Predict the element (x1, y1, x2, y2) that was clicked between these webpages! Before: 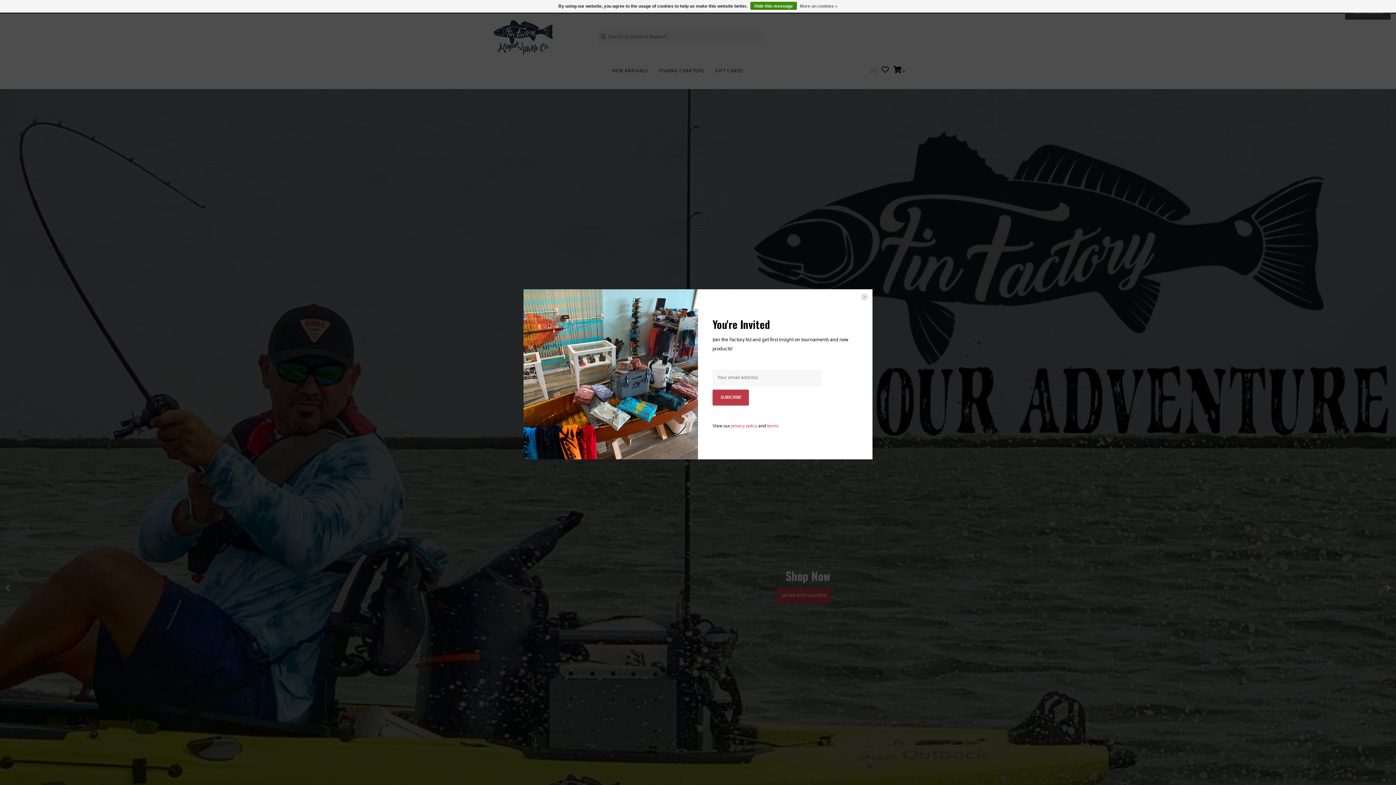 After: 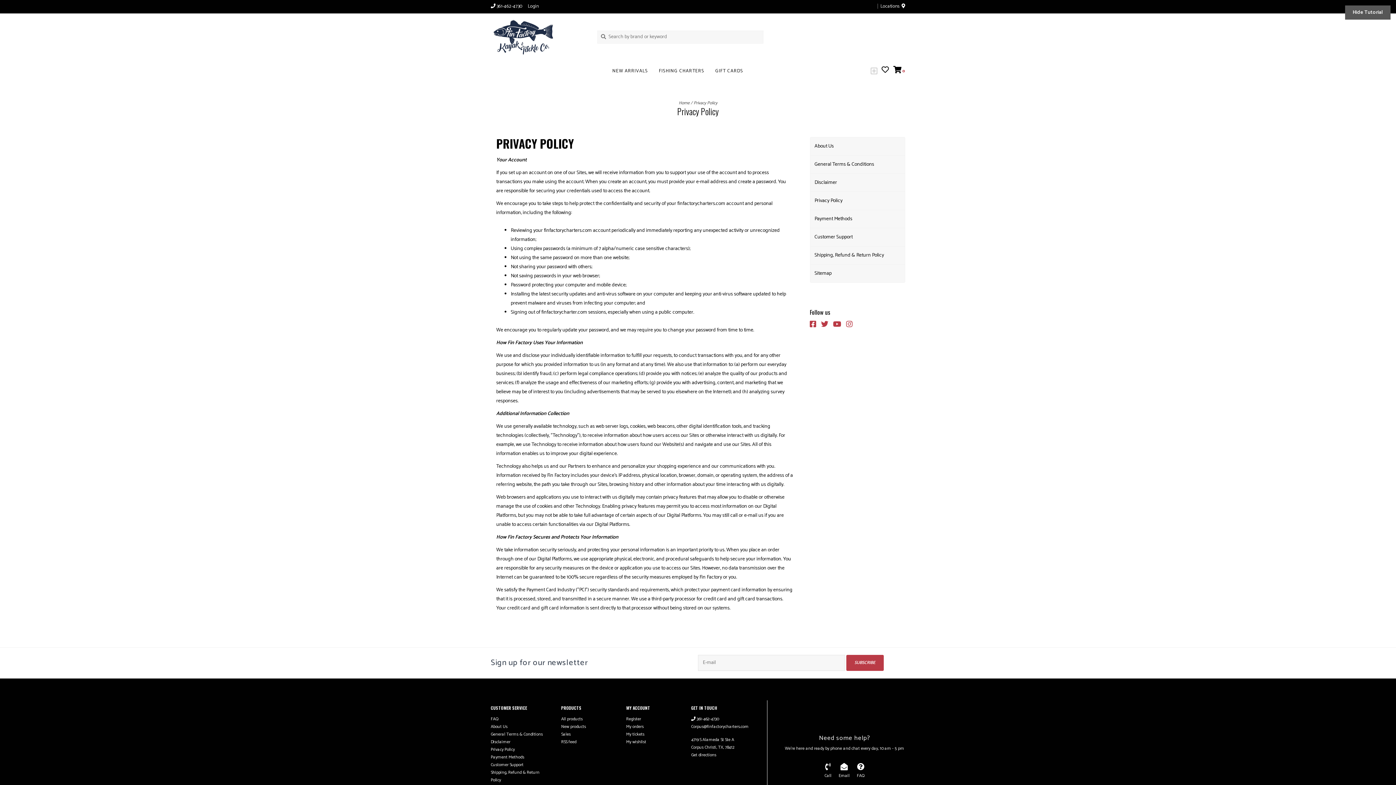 Action: label: privacy policy bbox: (731, 422, 757, 430)